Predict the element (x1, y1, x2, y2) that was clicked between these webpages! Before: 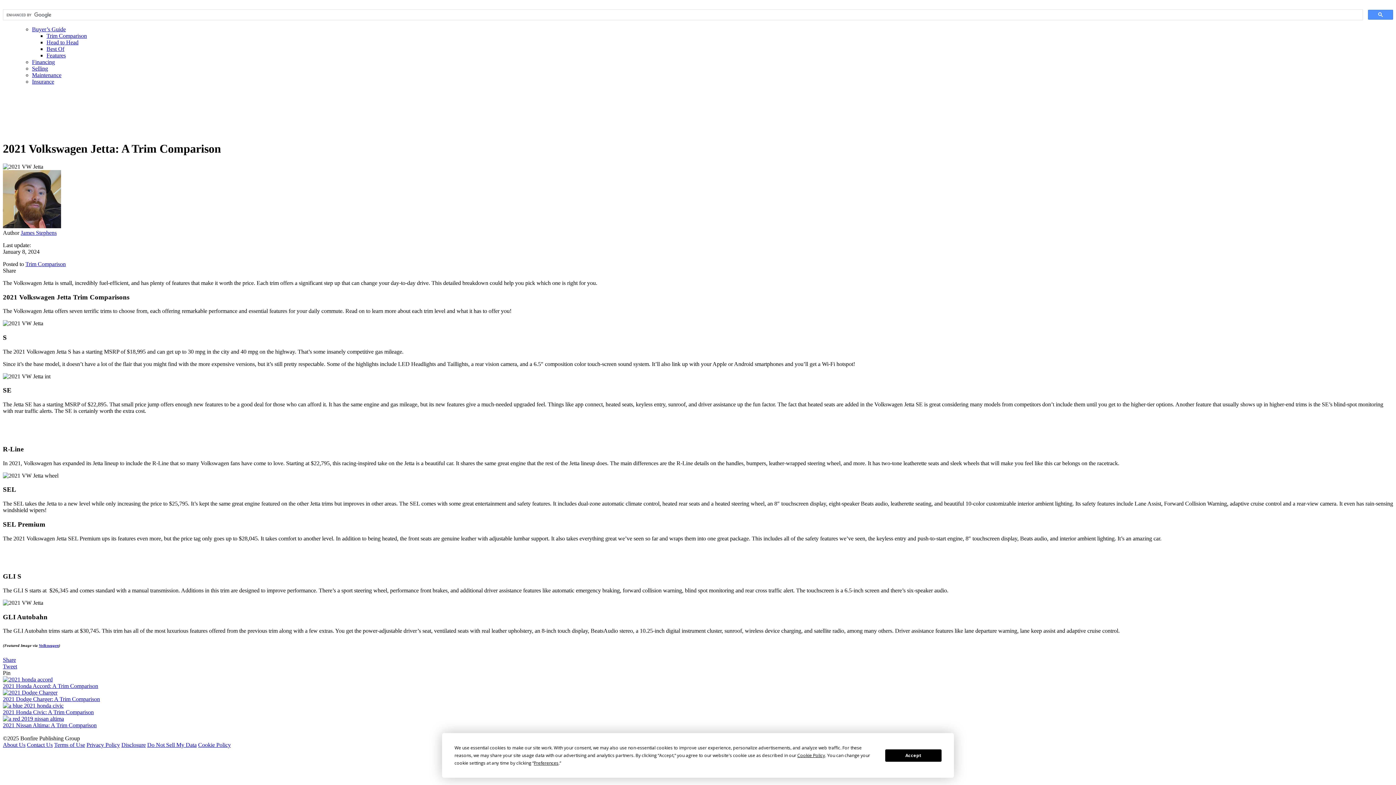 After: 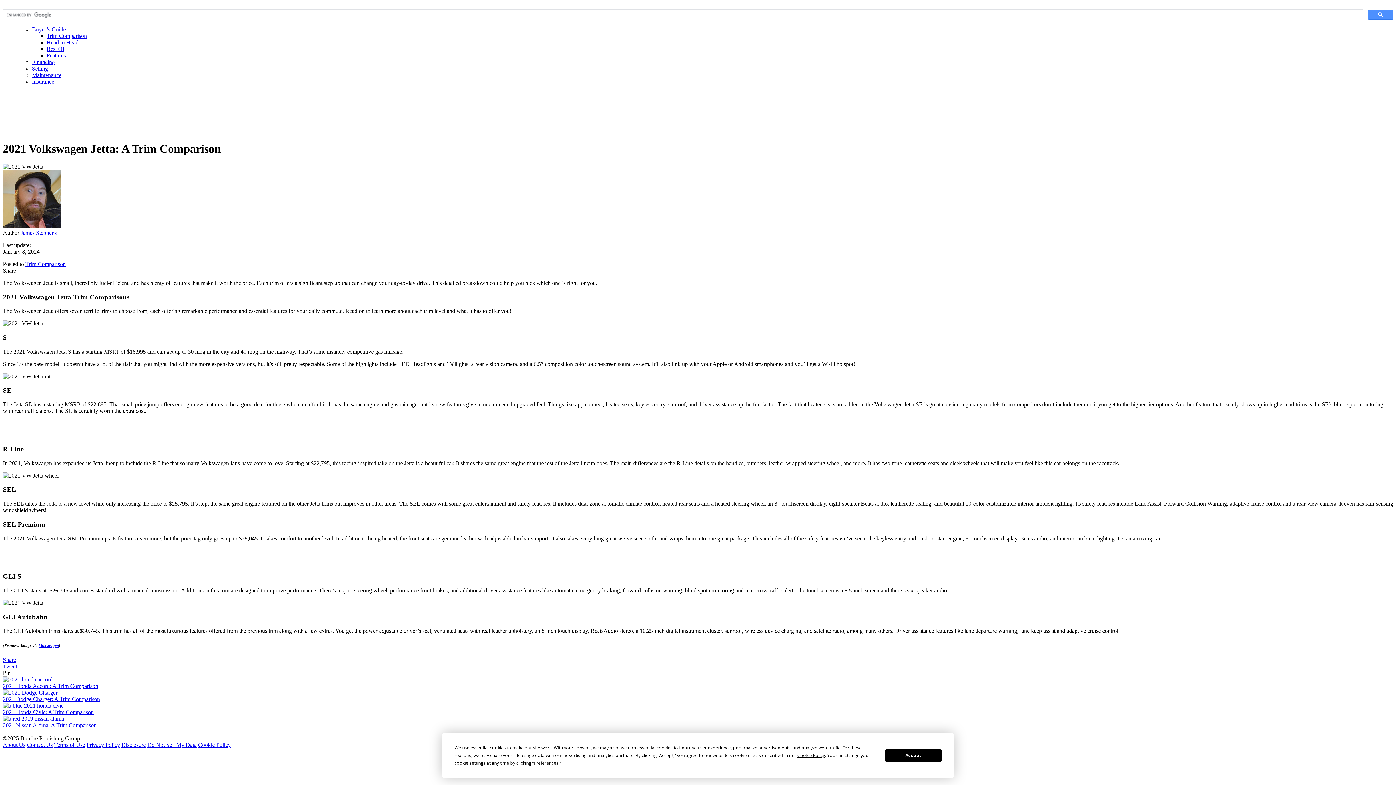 Action: bbox: (2, 657, 16, 663) label: Share